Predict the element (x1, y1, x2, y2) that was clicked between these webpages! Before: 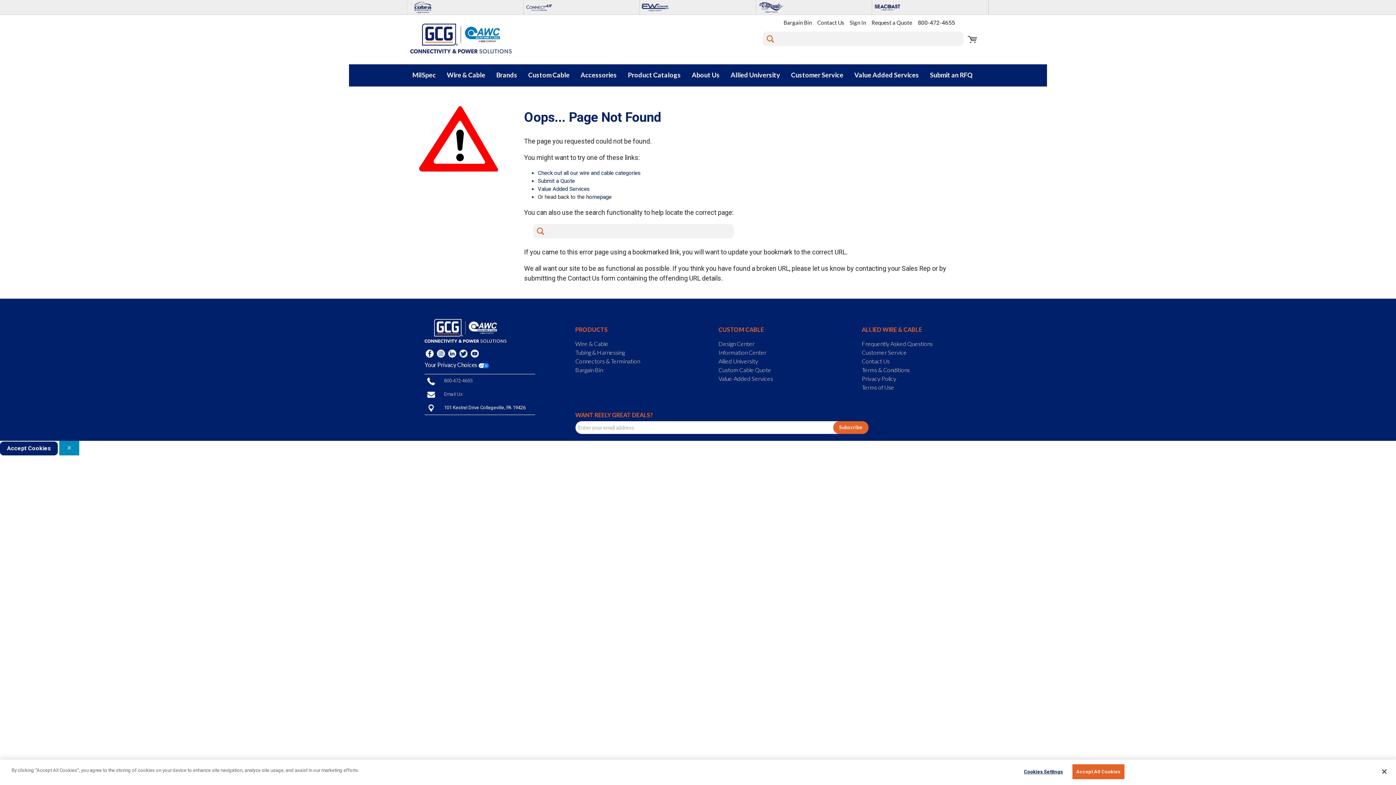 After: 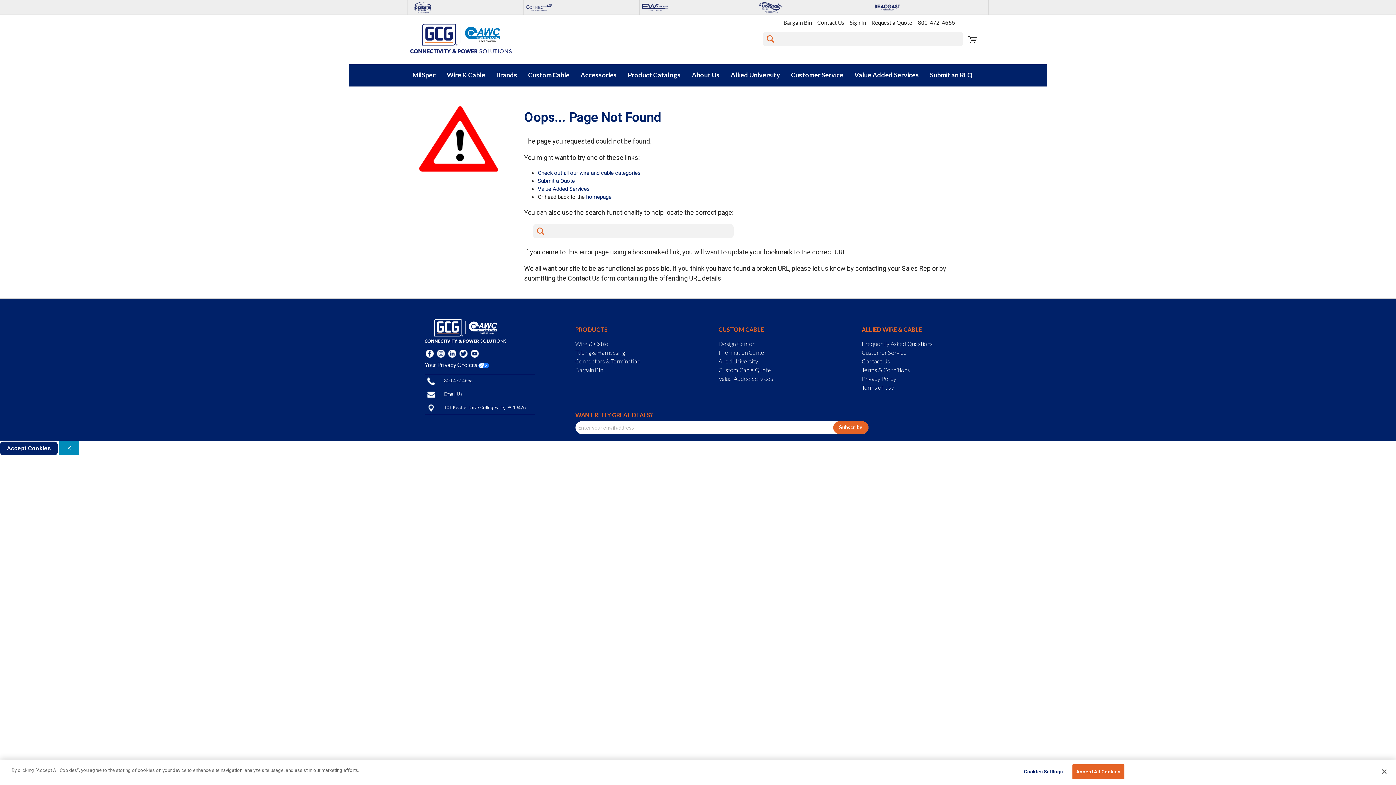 Action: bbox: (459, 350, 467, 356)